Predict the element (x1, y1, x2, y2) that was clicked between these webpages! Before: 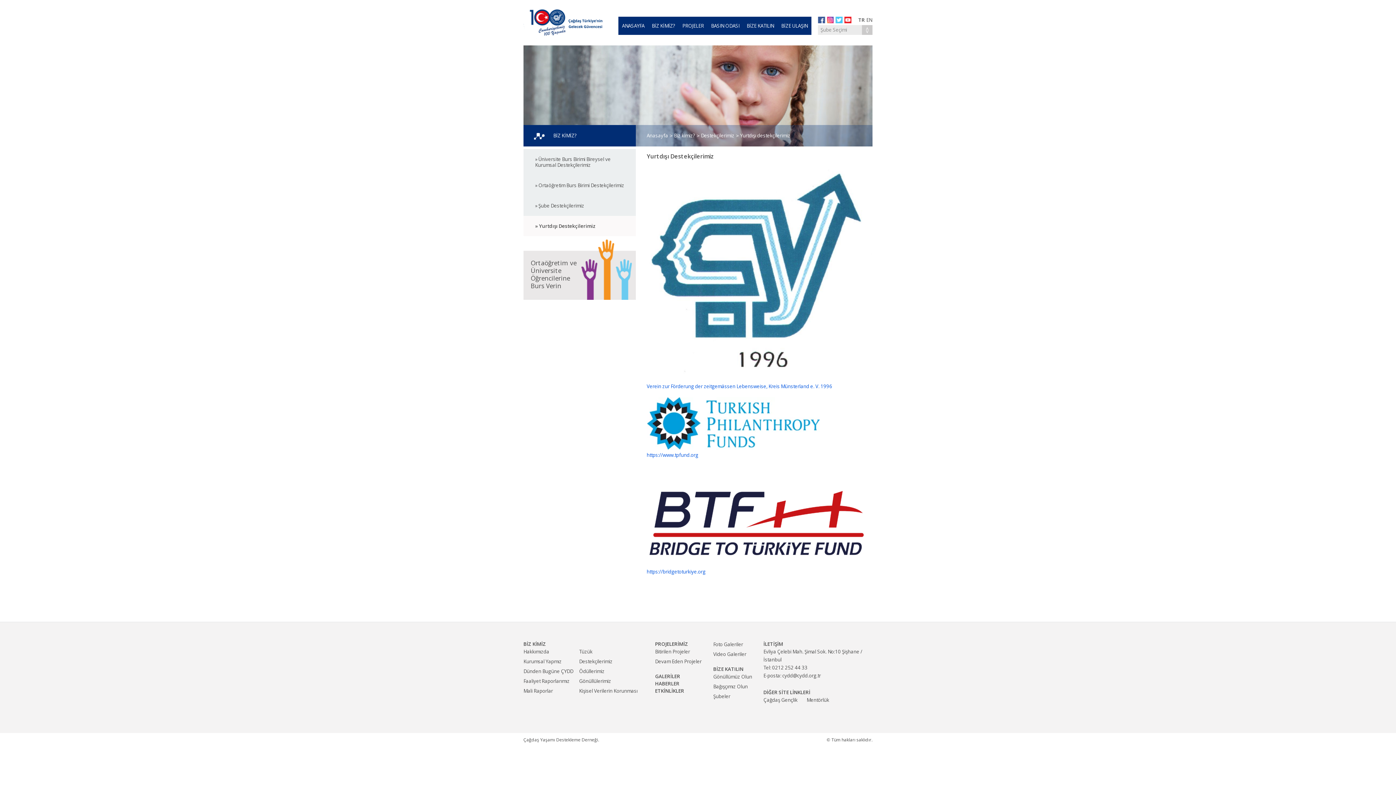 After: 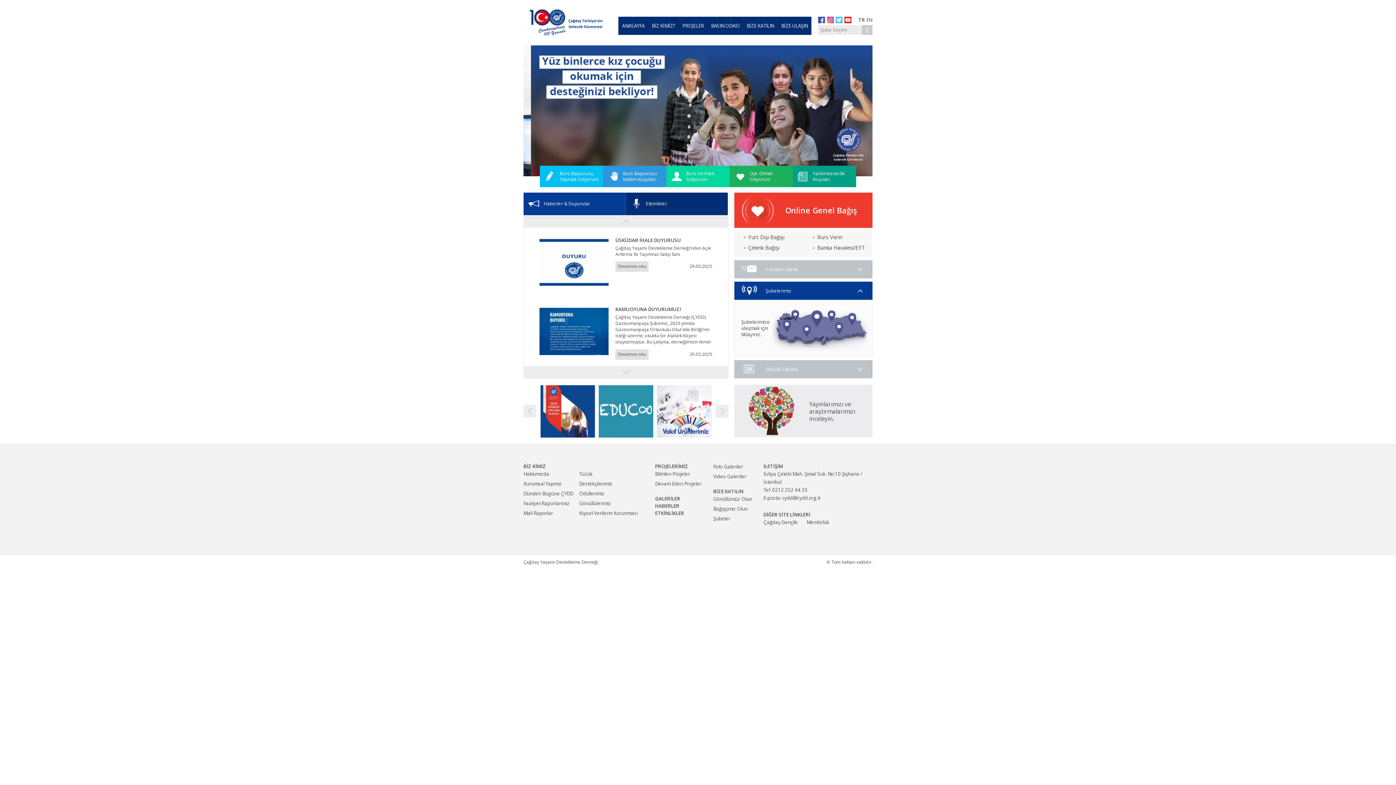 Action: bbox: (618, 16, 648, 34) label: ANASAYFA